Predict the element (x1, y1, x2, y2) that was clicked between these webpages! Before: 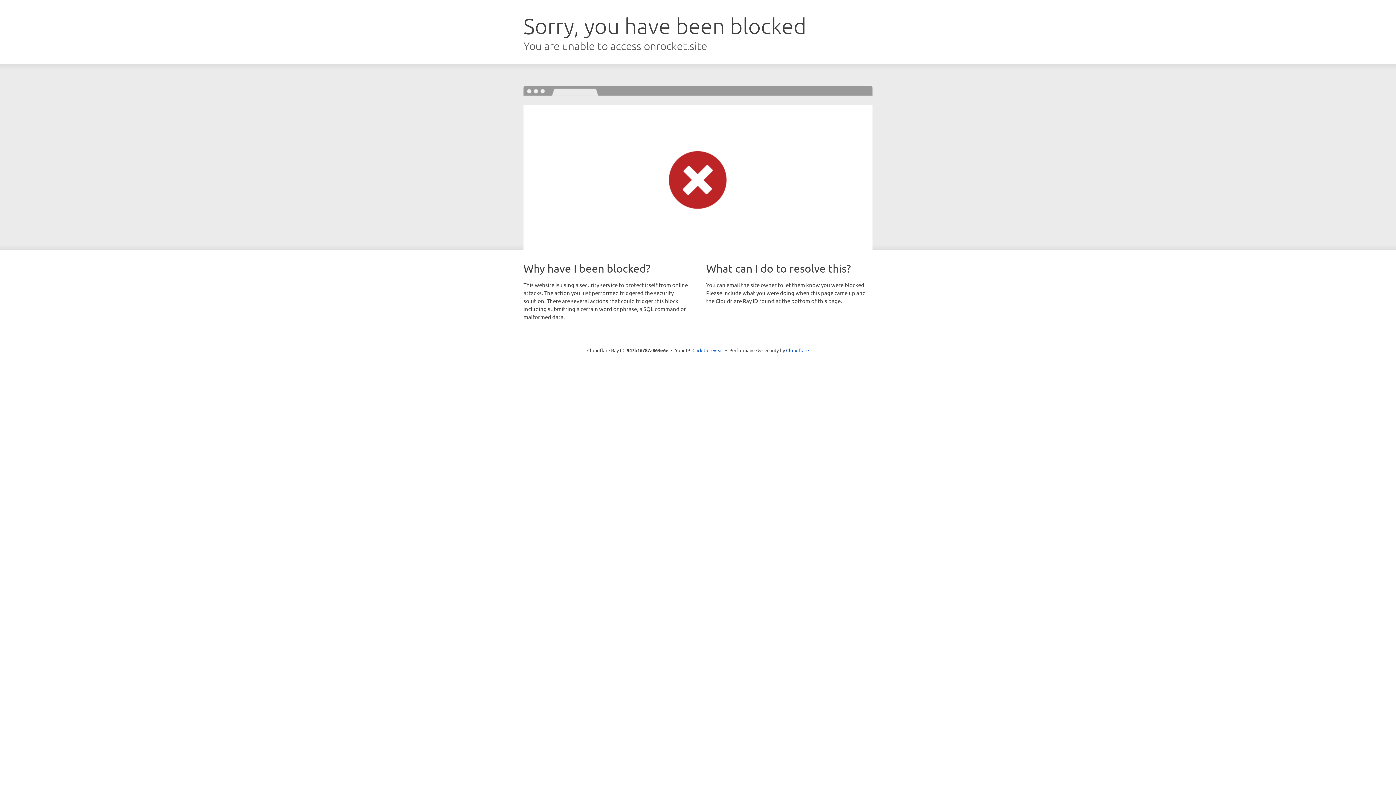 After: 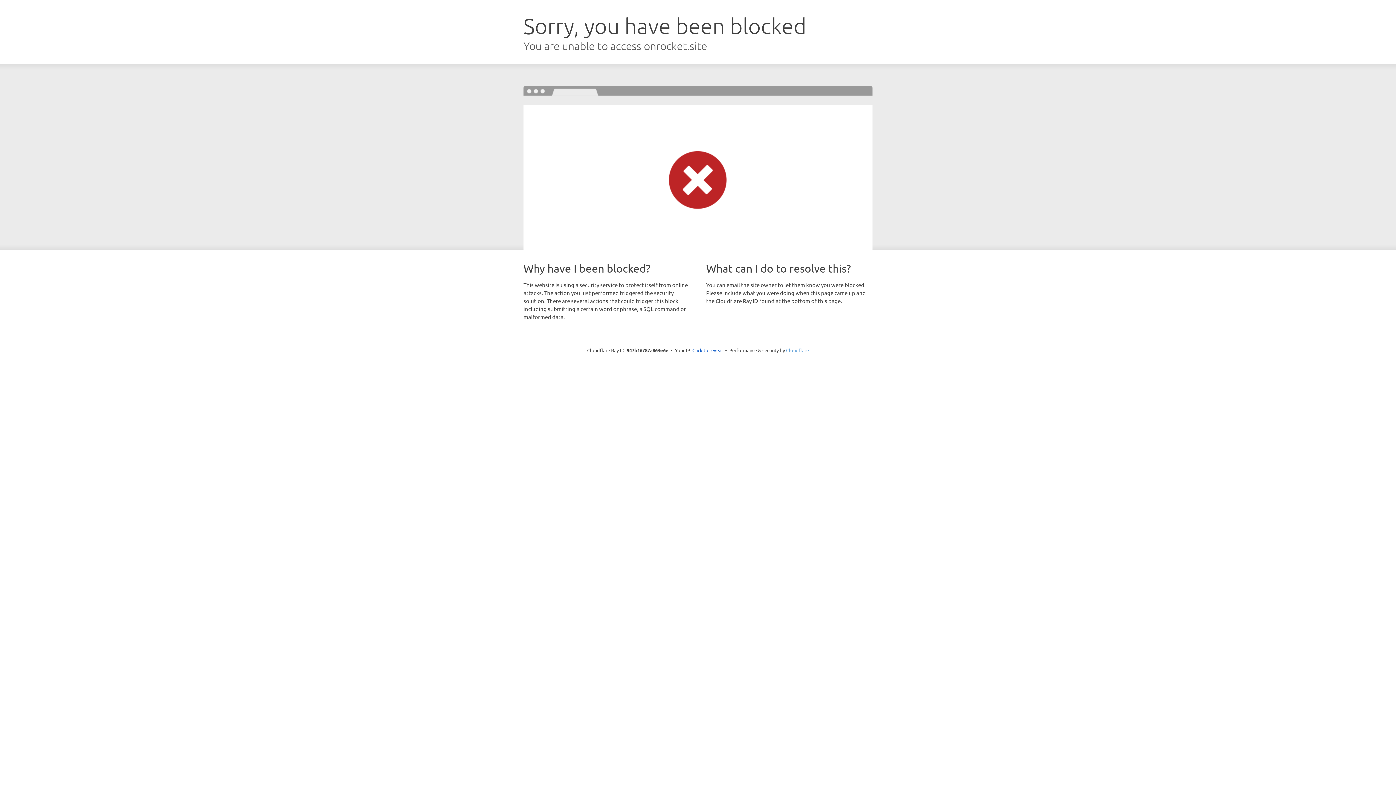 Action: bbox: (786, 347, 809, 353) label: Cloudflare